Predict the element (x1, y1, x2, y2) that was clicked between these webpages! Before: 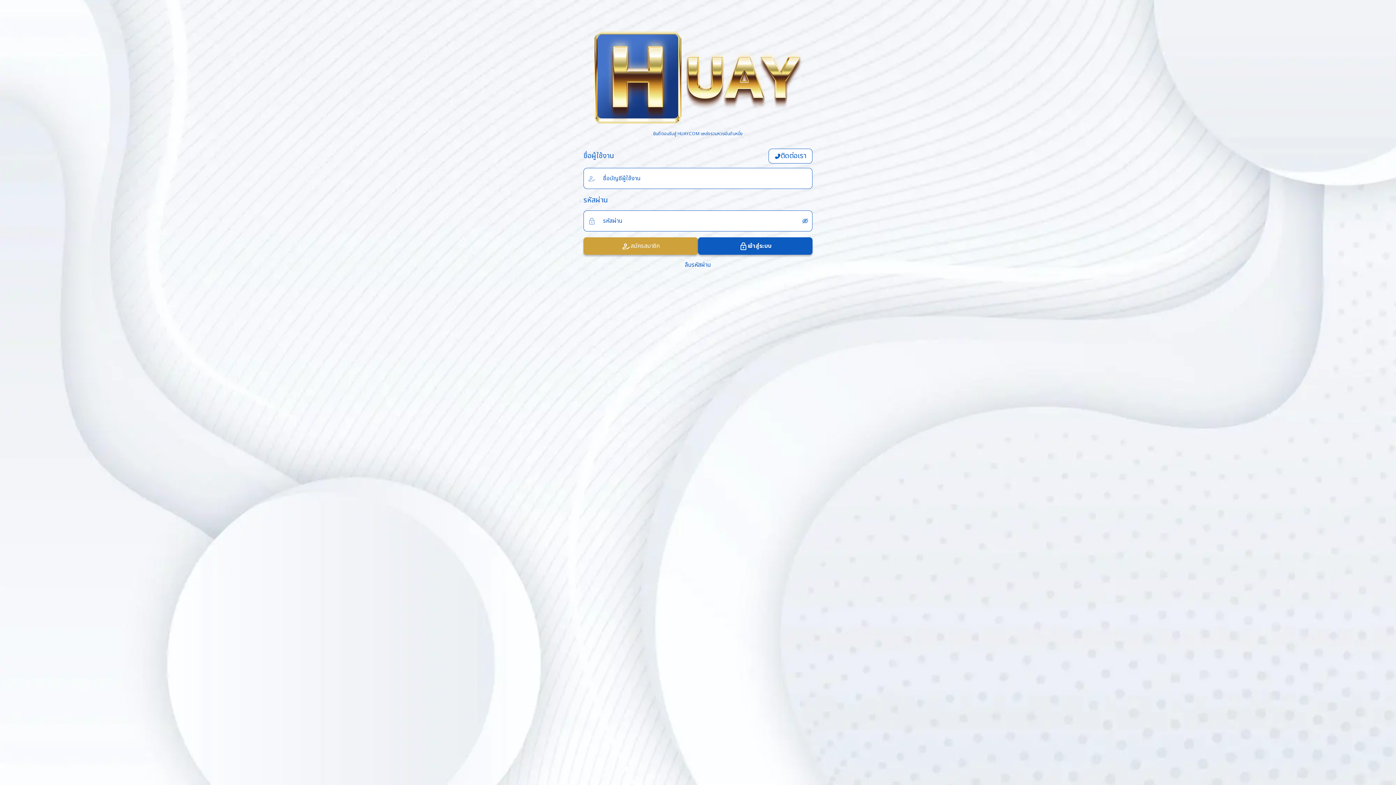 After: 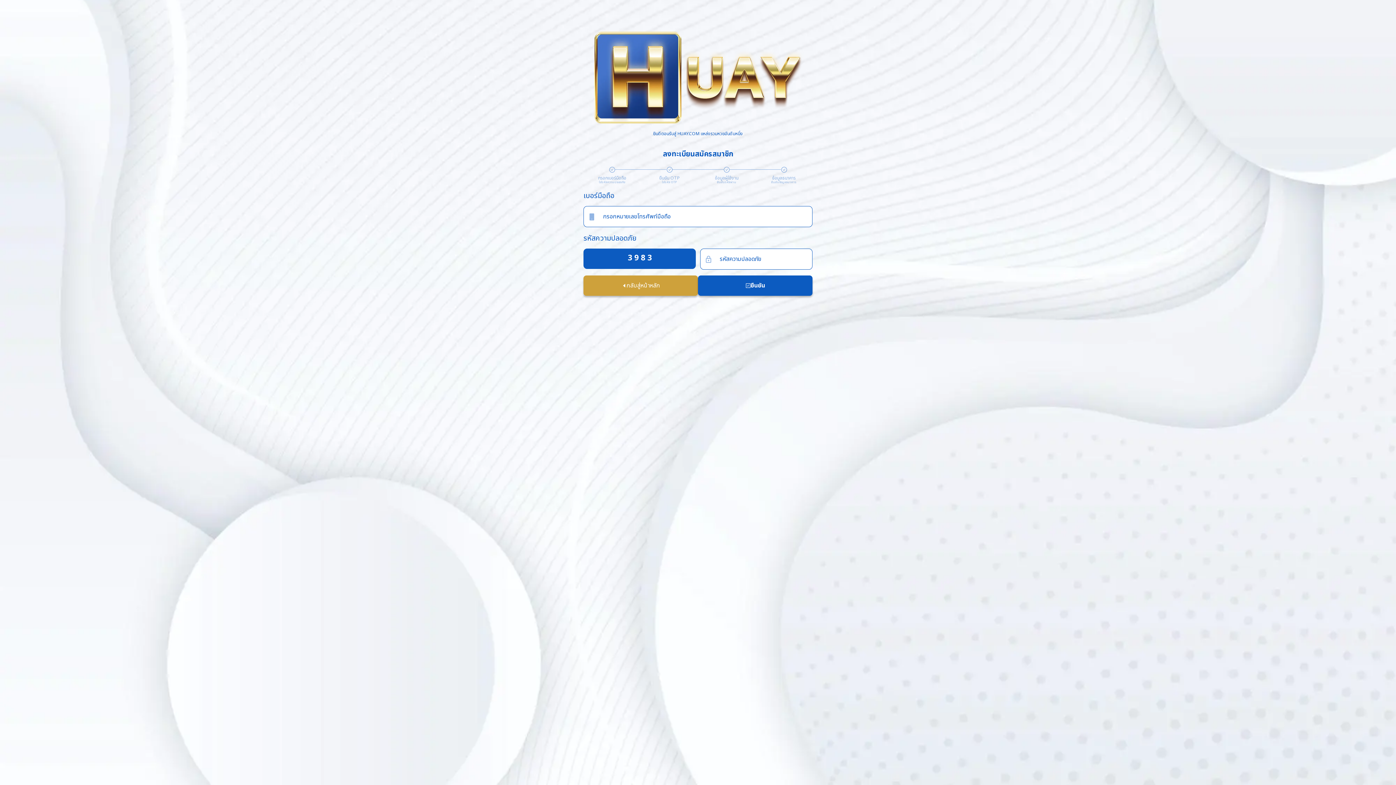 Action: bbox: (583, 237, 698, 255) label: สมัครสมาชิก